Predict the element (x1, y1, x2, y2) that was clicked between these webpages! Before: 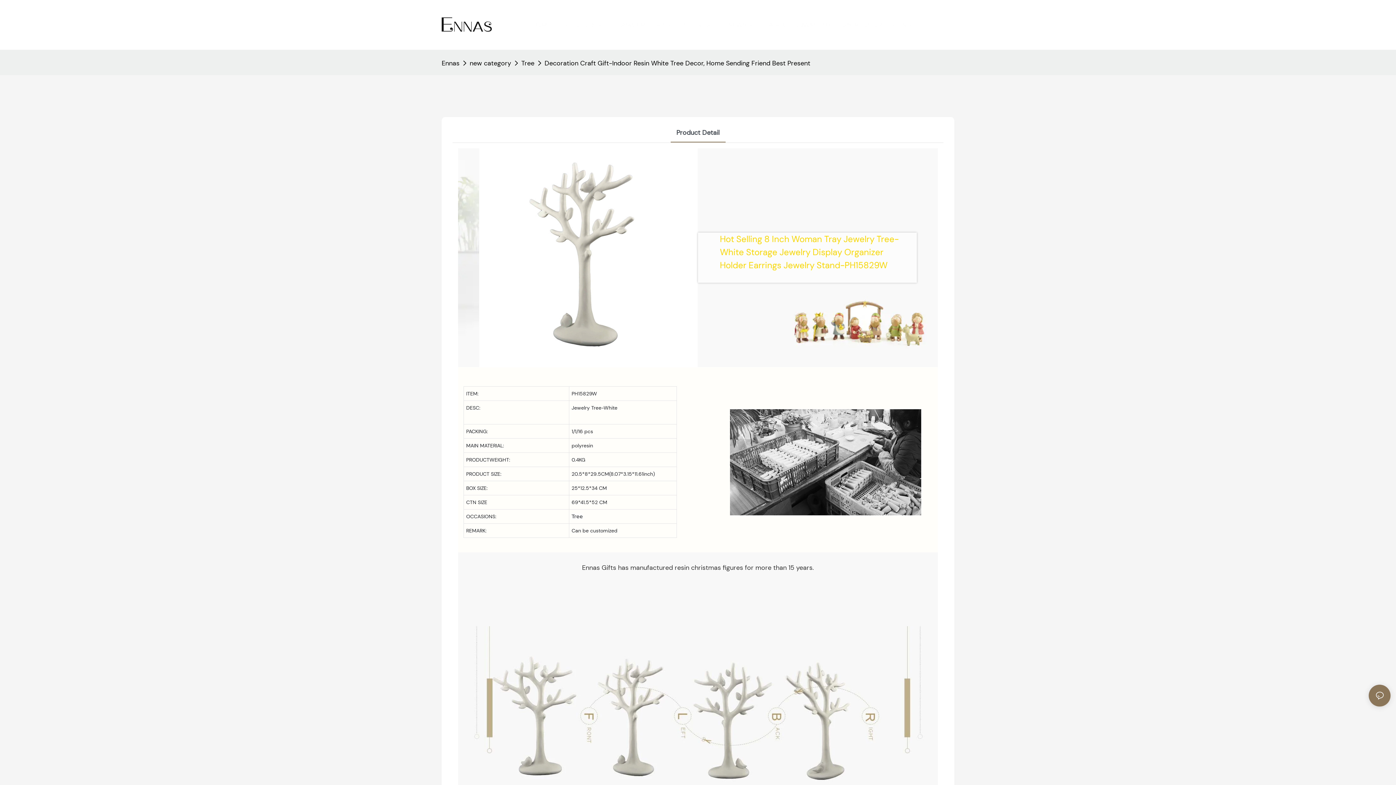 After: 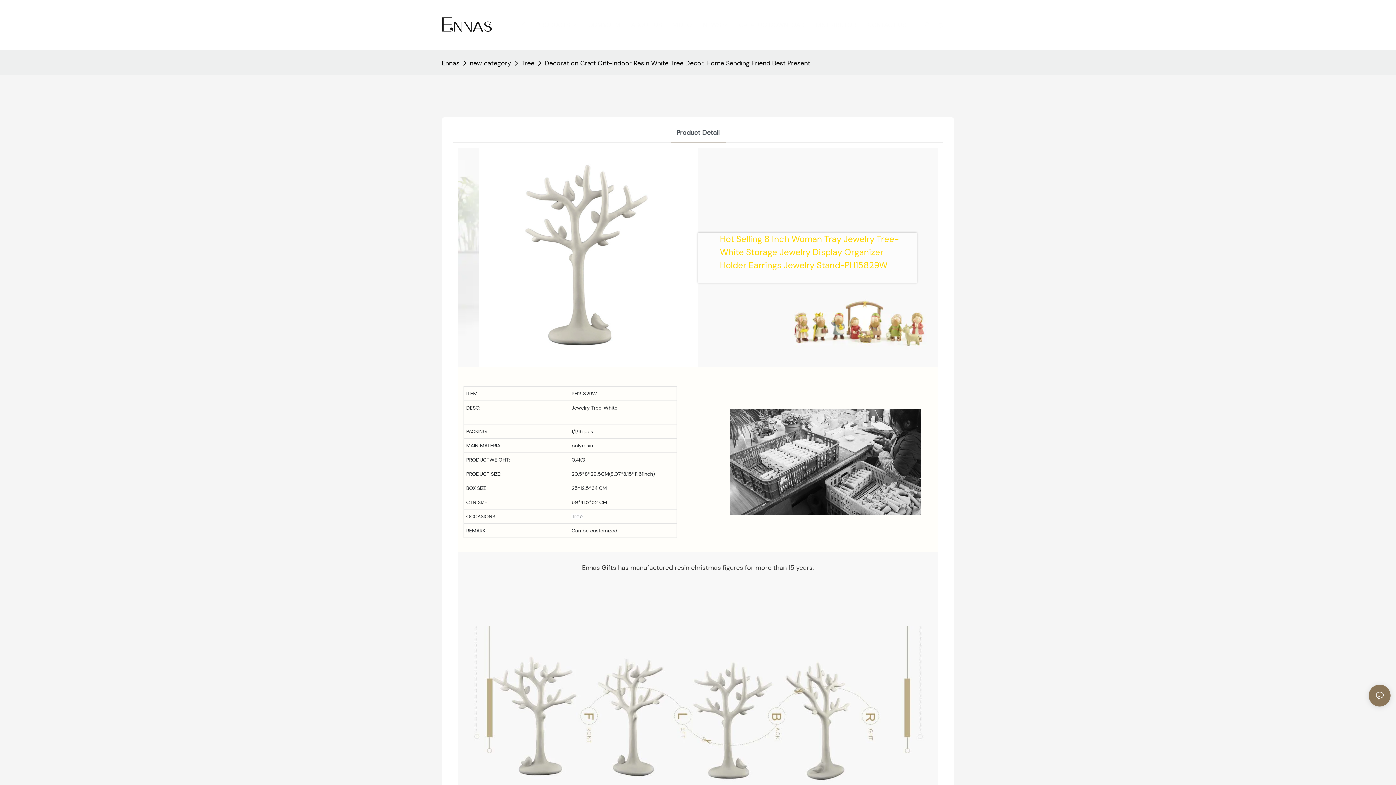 Action: bbox: (913, 21, 917, 28) label: Next slide